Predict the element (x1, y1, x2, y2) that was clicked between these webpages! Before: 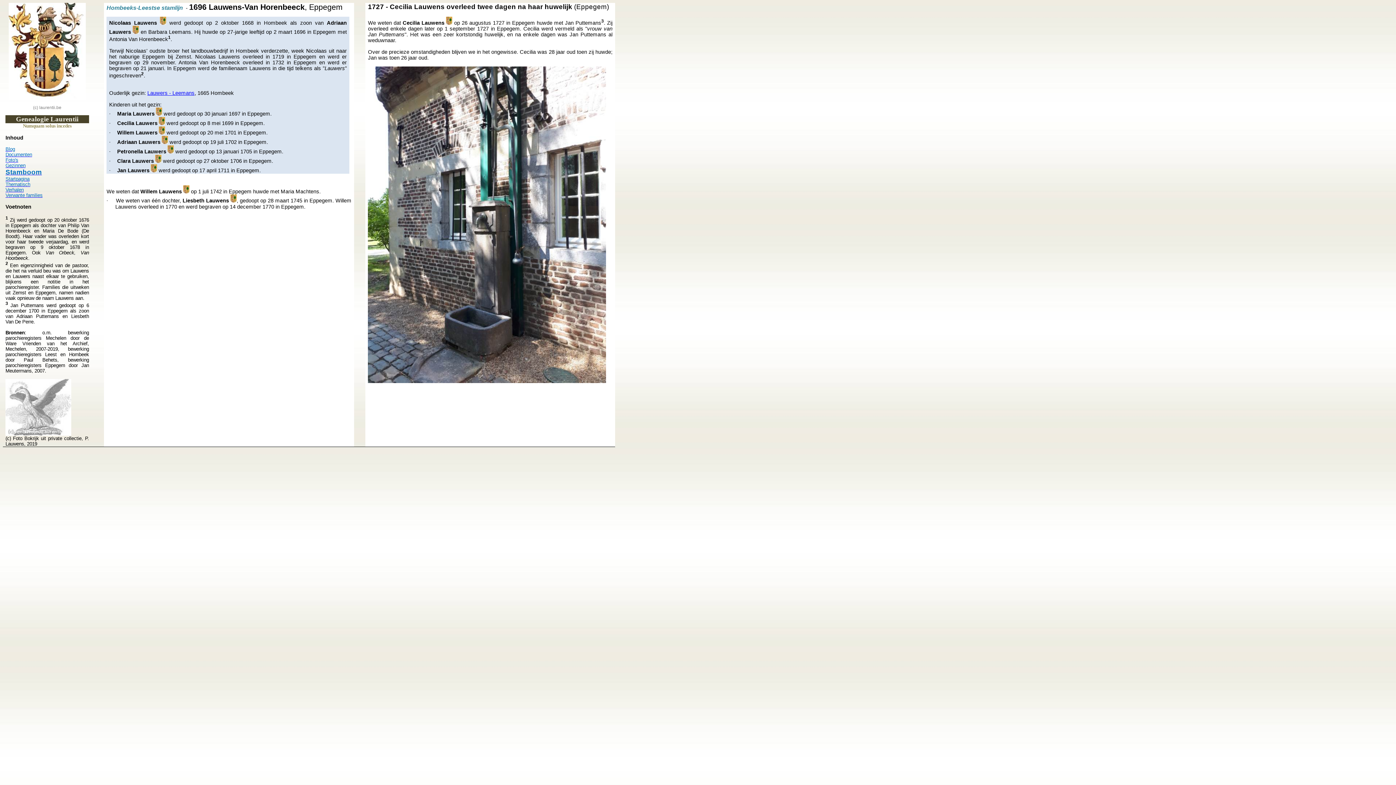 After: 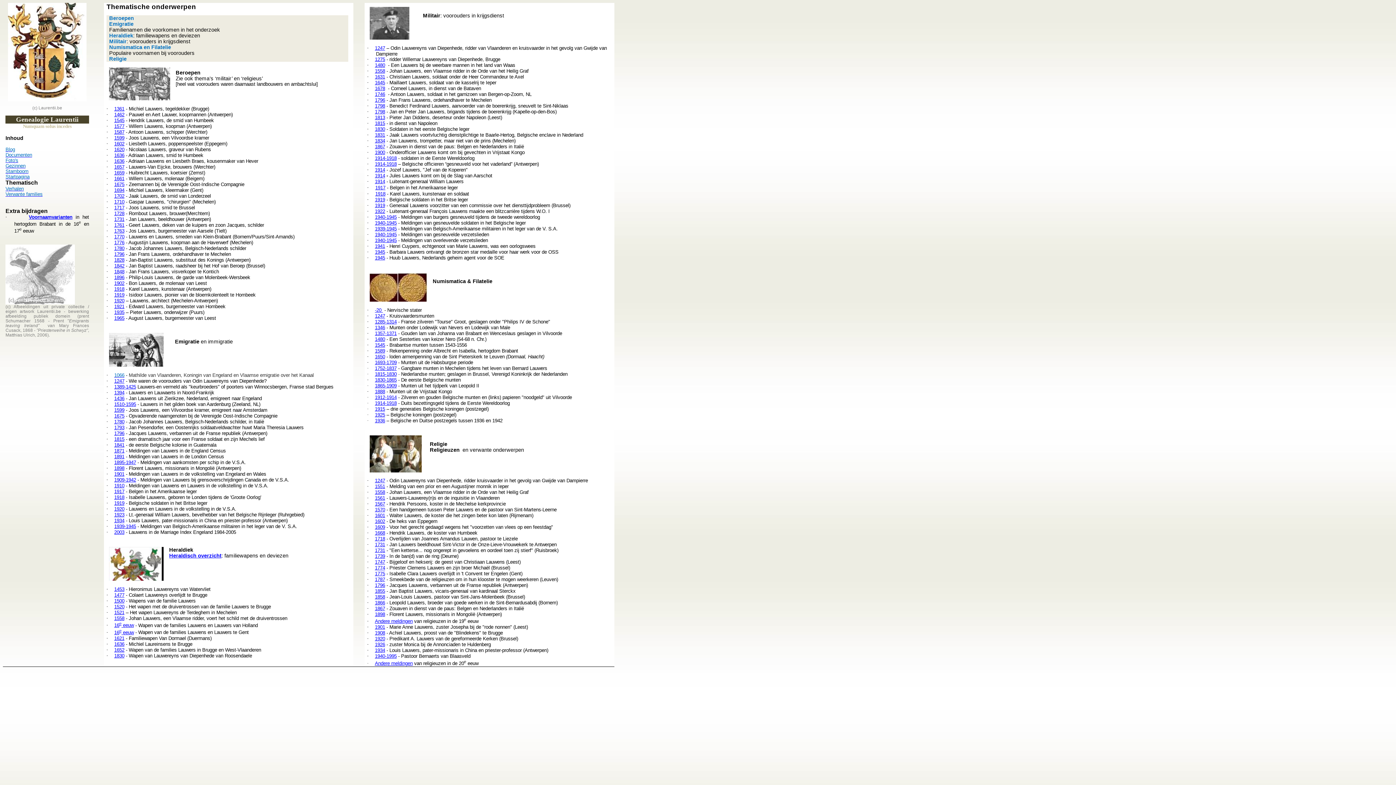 Action: label: Thematisch bbox: (5, 181, 30, 187)